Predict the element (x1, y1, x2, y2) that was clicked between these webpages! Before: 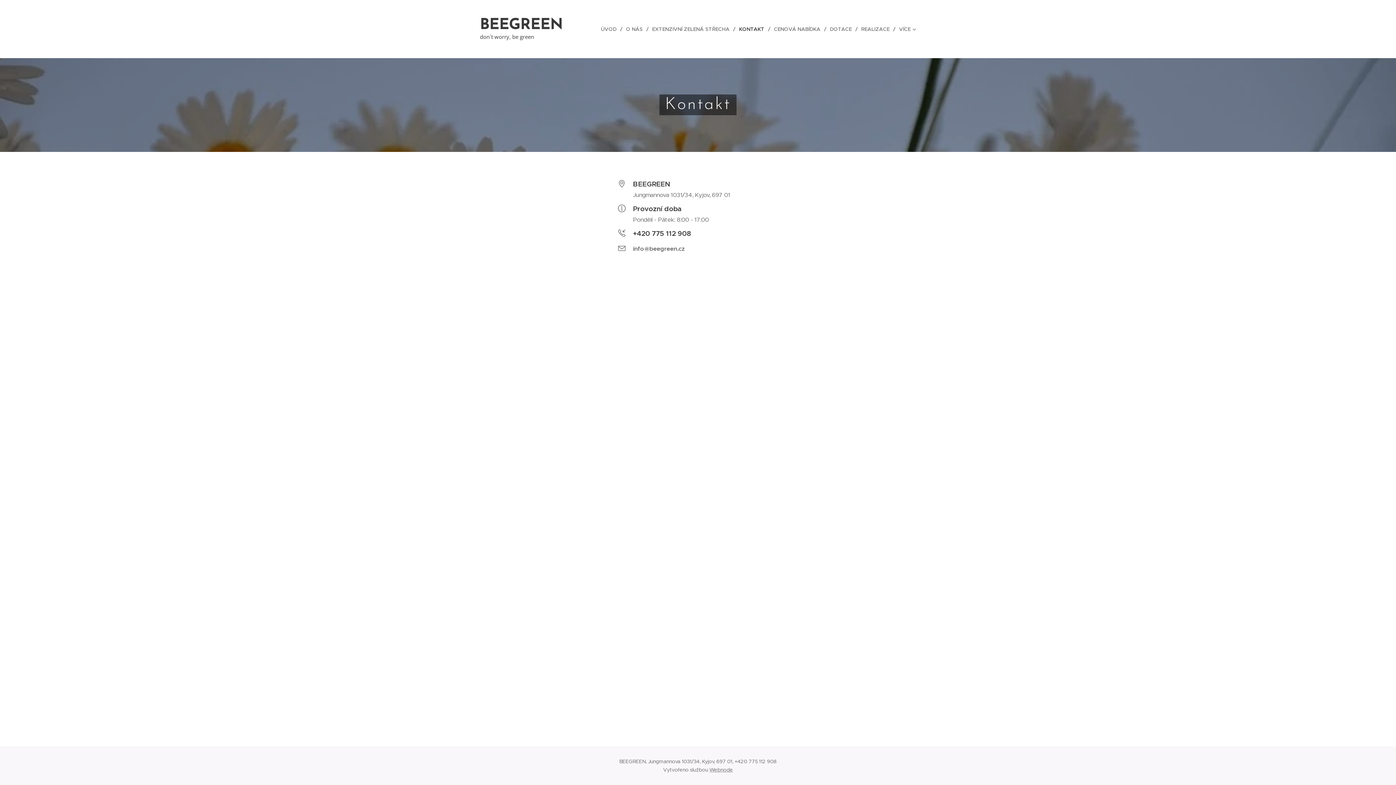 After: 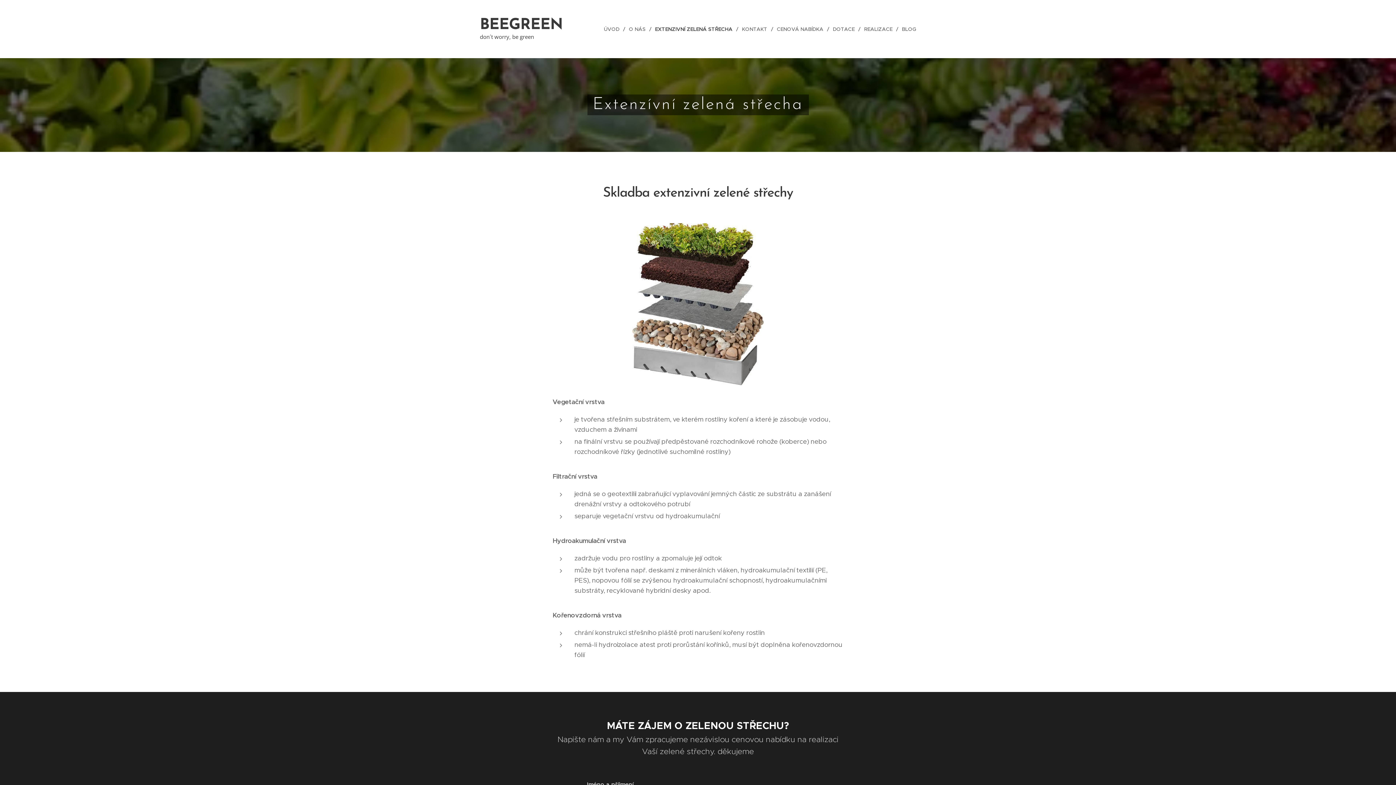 Action: label: EXTENZIVNÍ ZELENÁ STŘECHA bbox: (648, 20, 735, 38)